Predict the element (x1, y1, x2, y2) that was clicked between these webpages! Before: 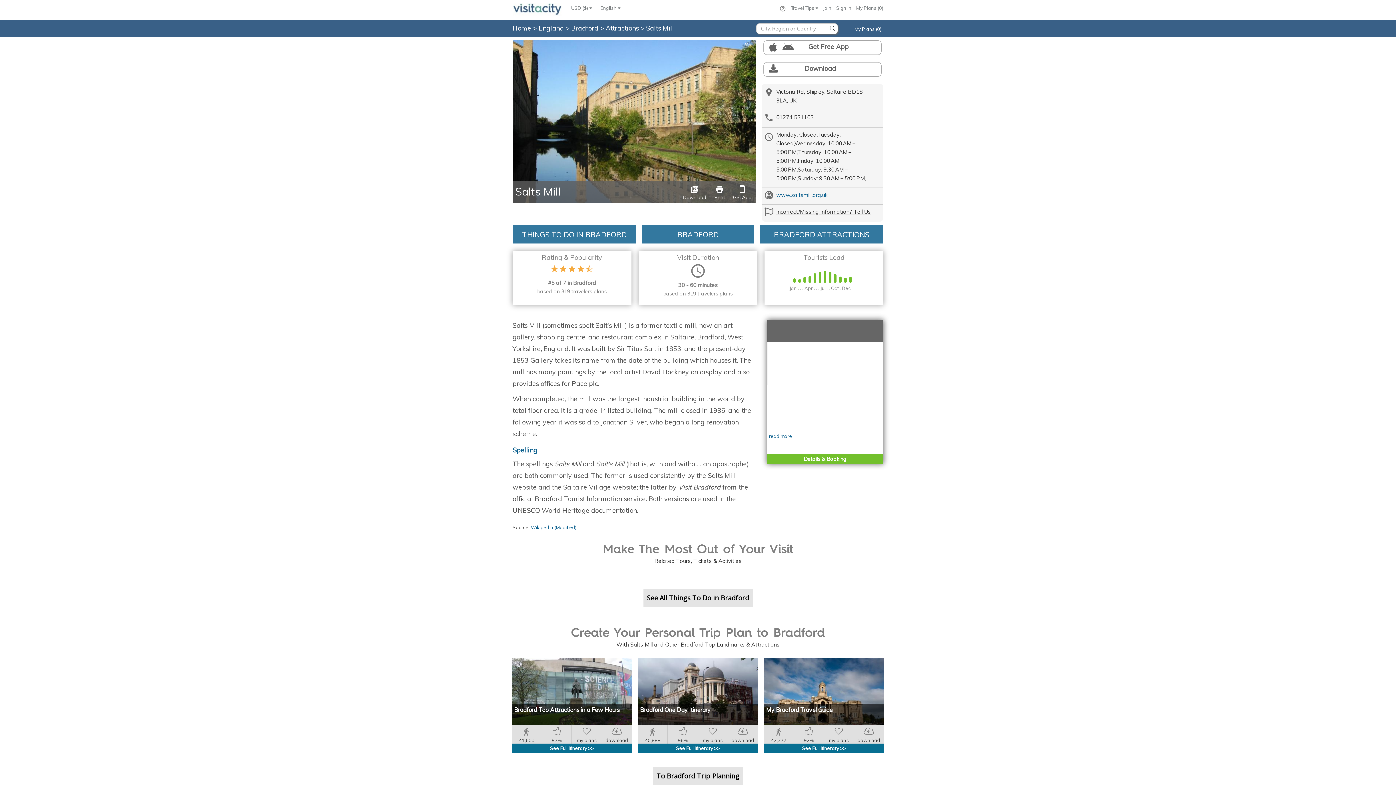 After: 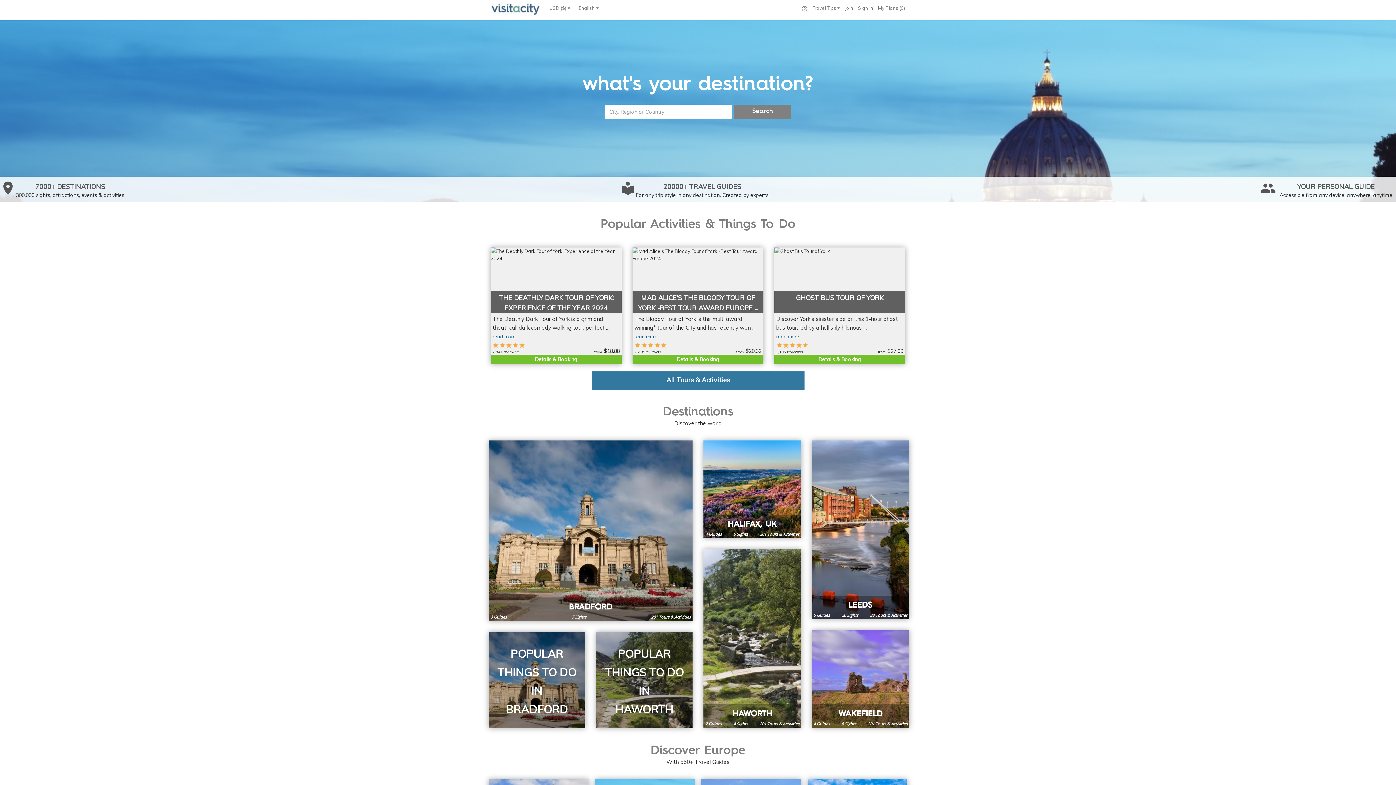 Action: bbox: (512, 5, 562, 11)